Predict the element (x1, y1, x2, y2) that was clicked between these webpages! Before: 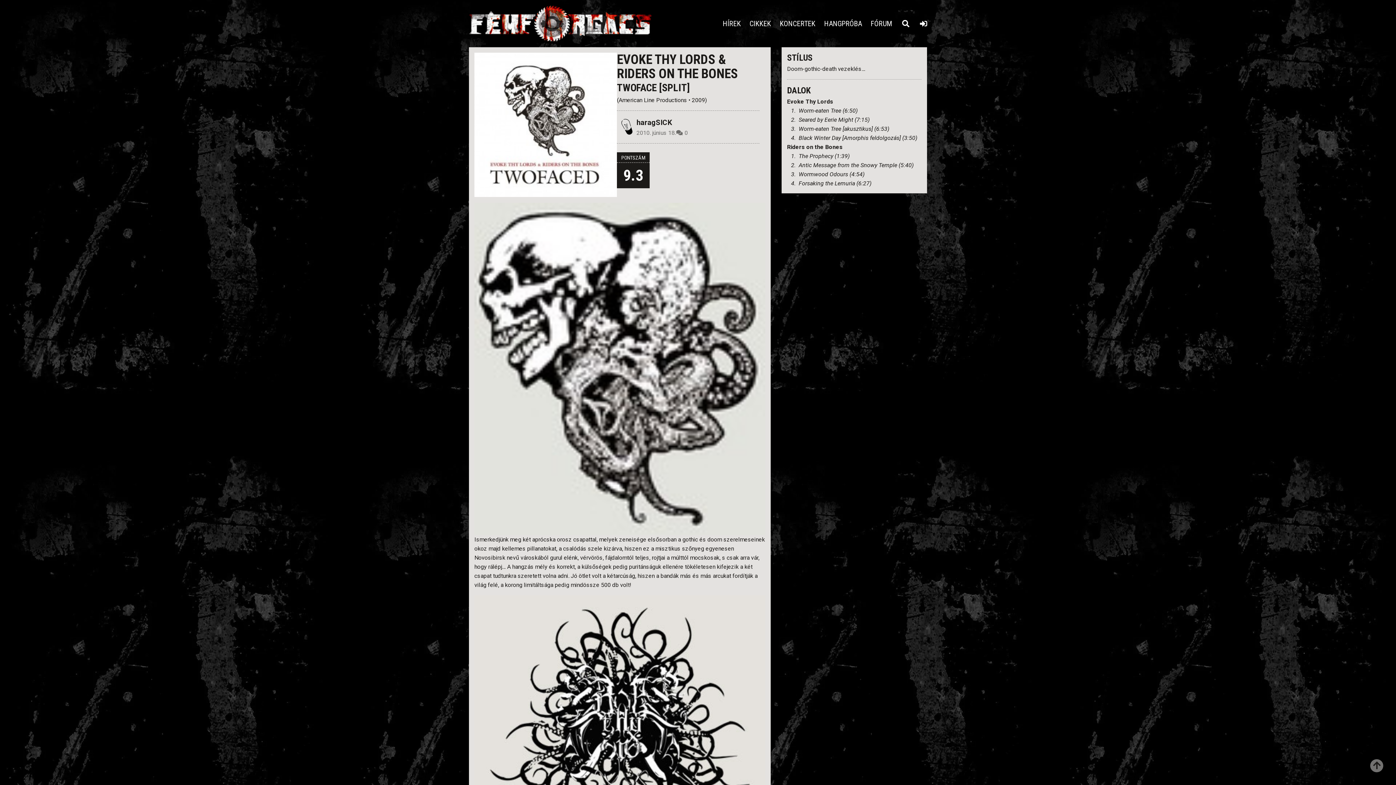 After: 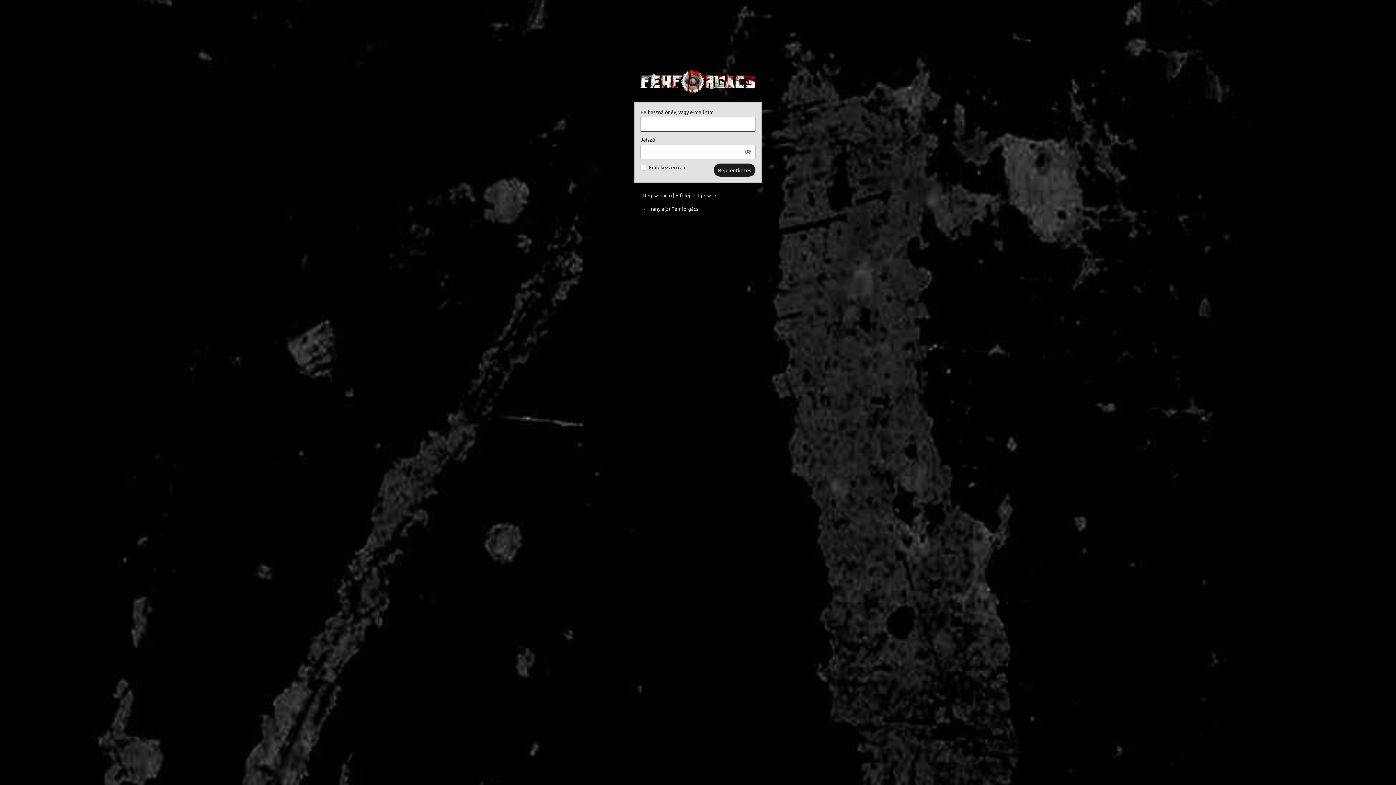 Action: bbox: (914, 5, 932, 41)